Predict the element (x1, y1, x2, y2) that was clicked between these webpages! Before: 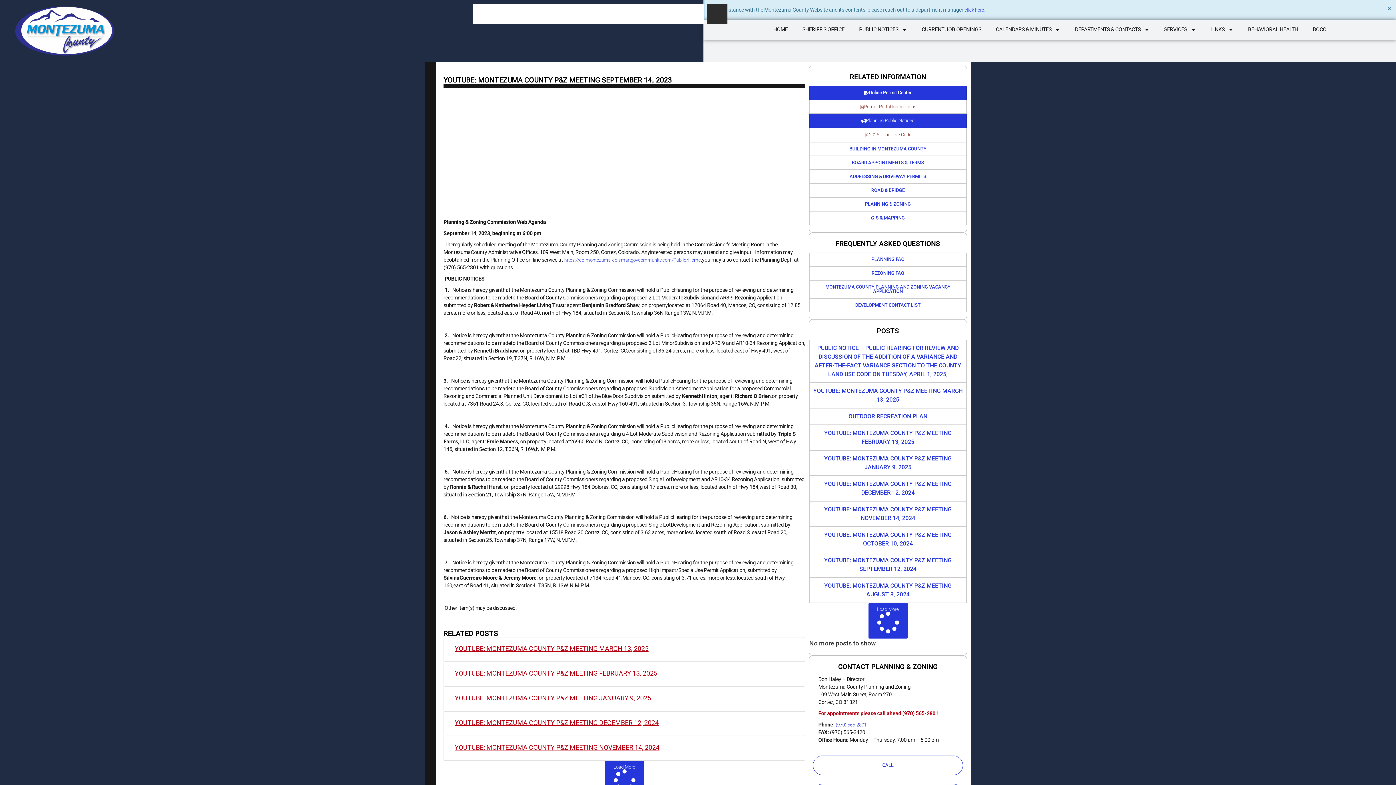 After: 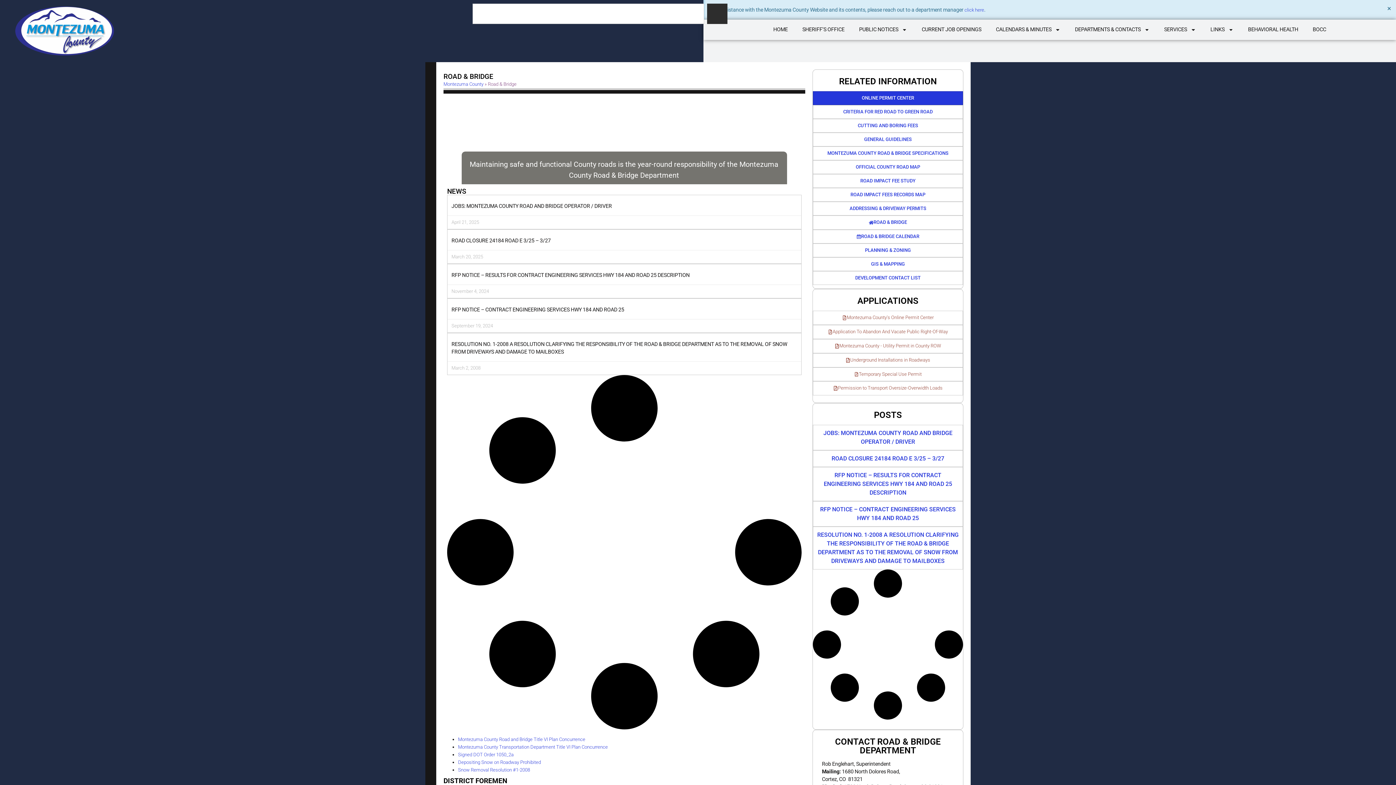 Action: label: ROAD & BRIDGE bbox: (809, 183, 966, 197)